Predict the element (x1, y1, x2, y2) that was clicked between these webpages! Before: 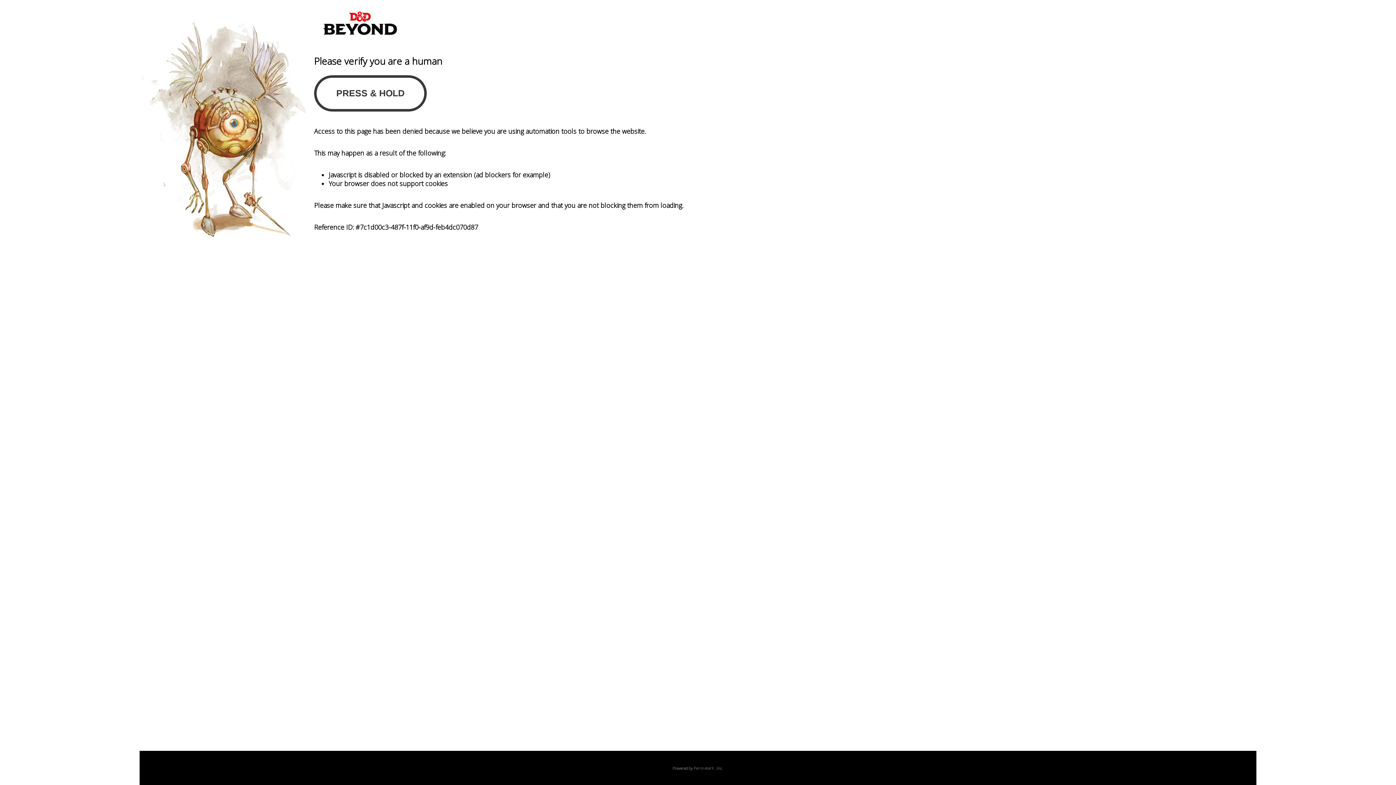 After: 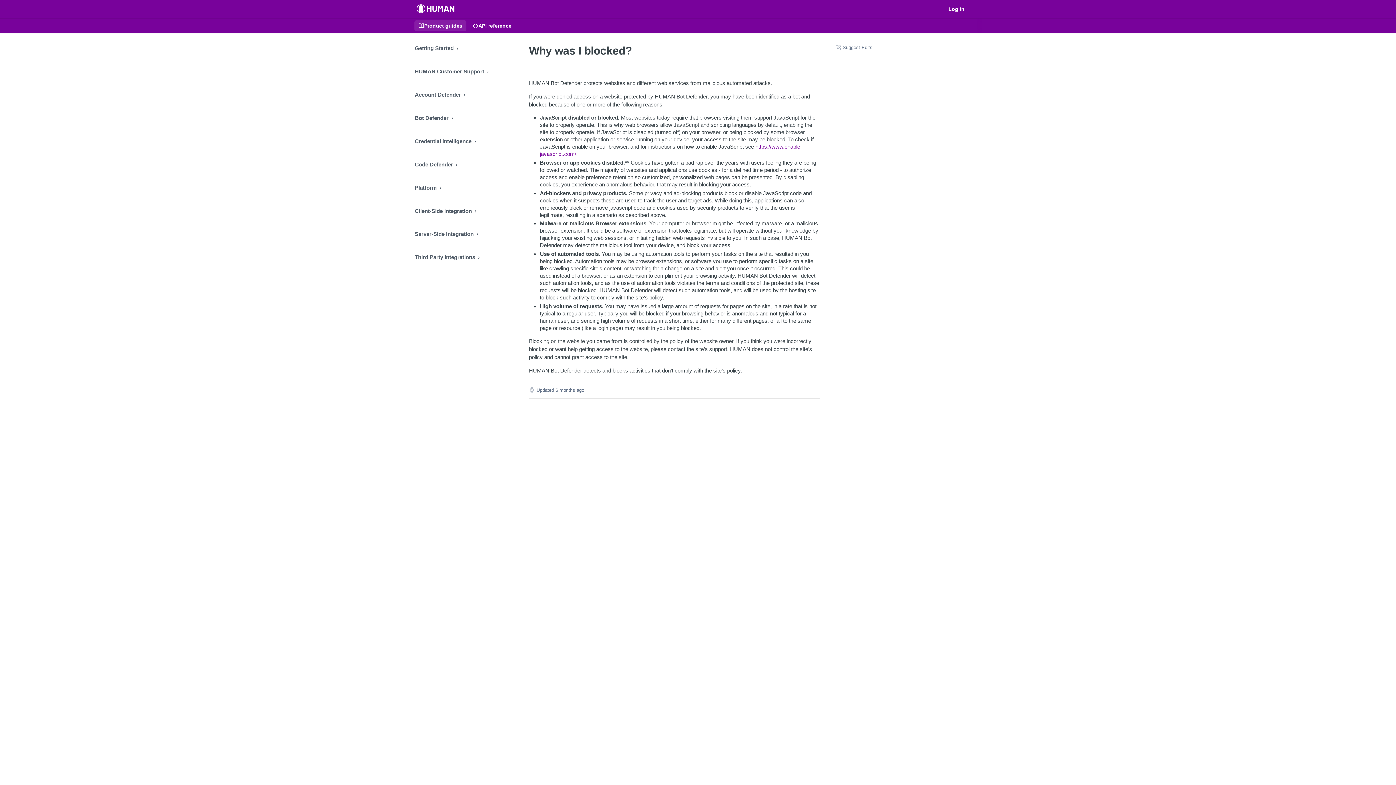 Action: label: PerimeterX bbox: (694, 765, 714, 771)